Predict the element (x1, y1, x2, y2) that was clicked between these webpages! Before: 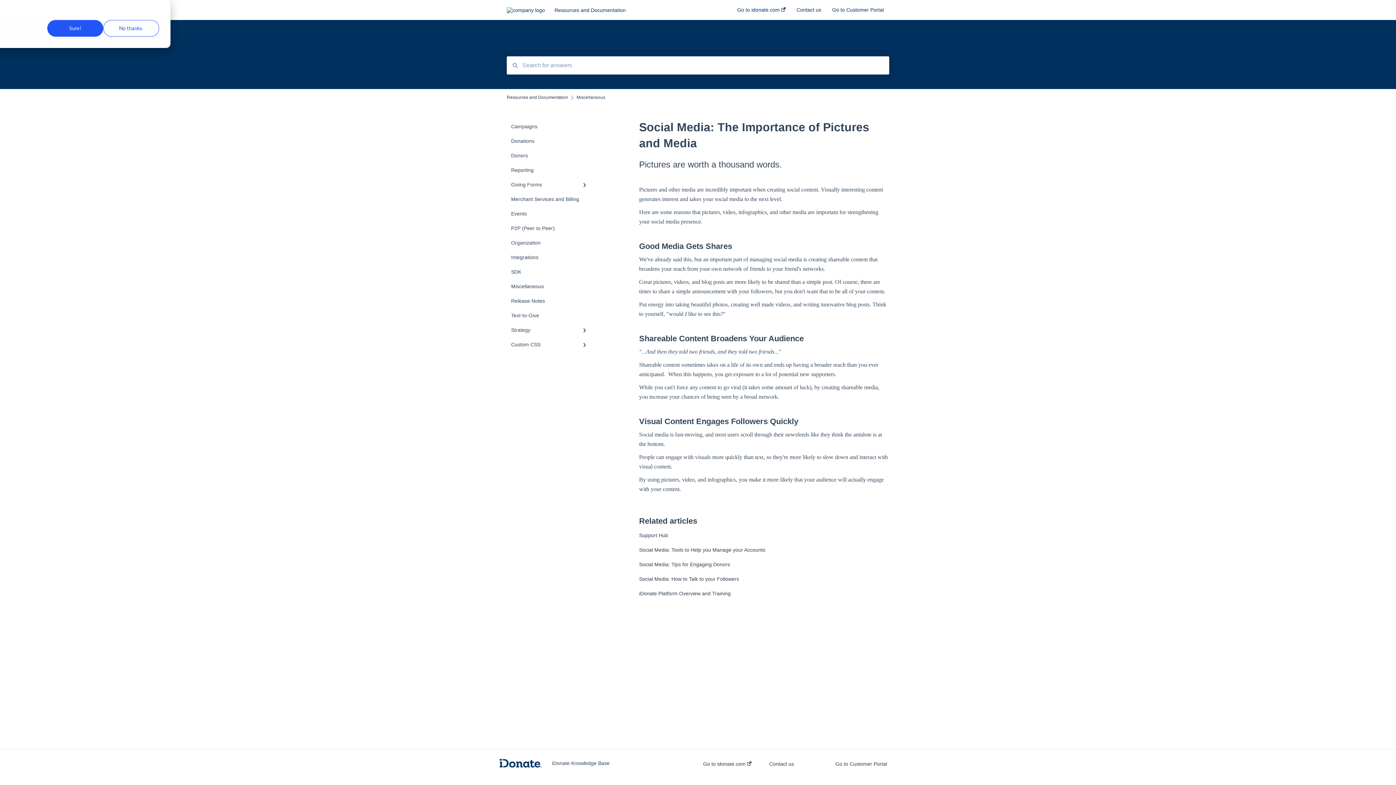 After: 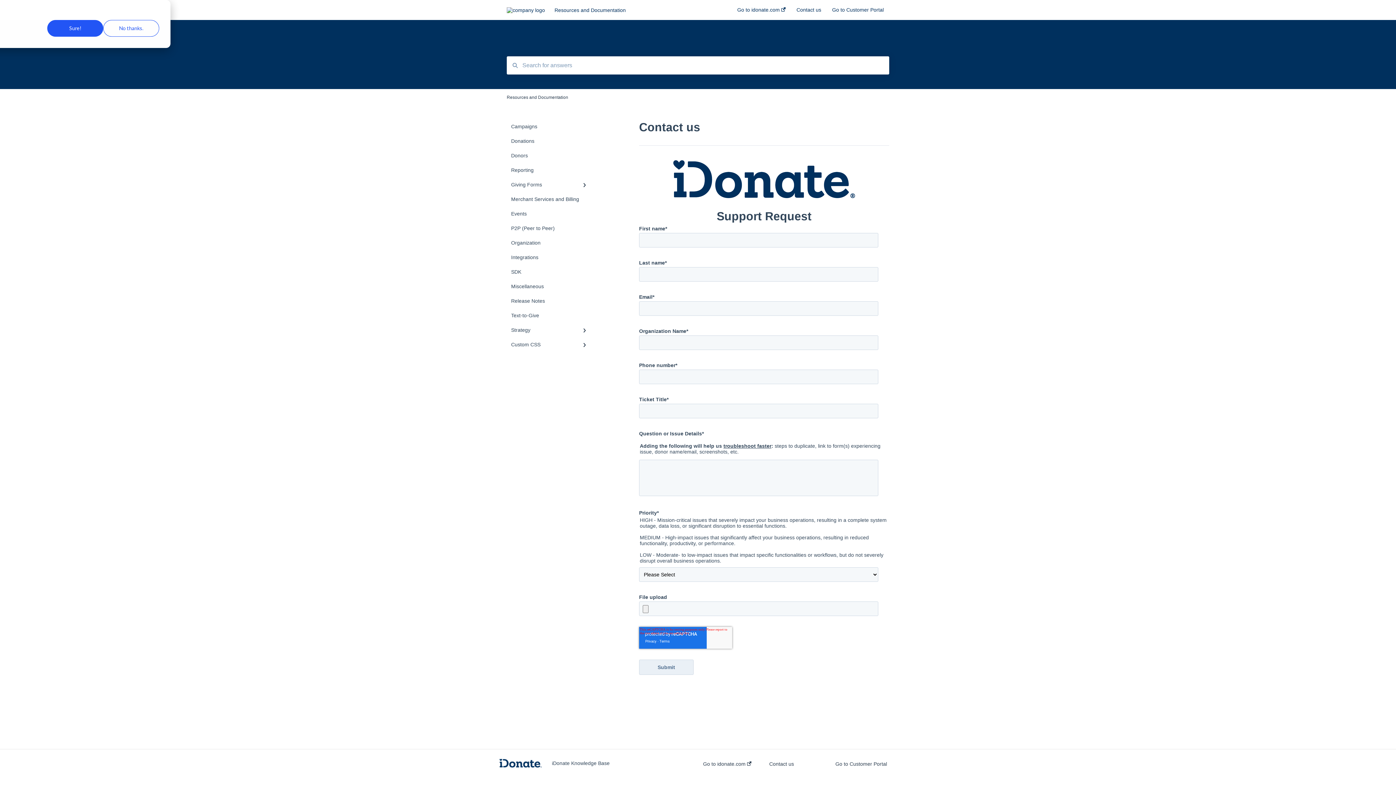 Action: bbox: (769, 761, 794, 767) label: Contact us